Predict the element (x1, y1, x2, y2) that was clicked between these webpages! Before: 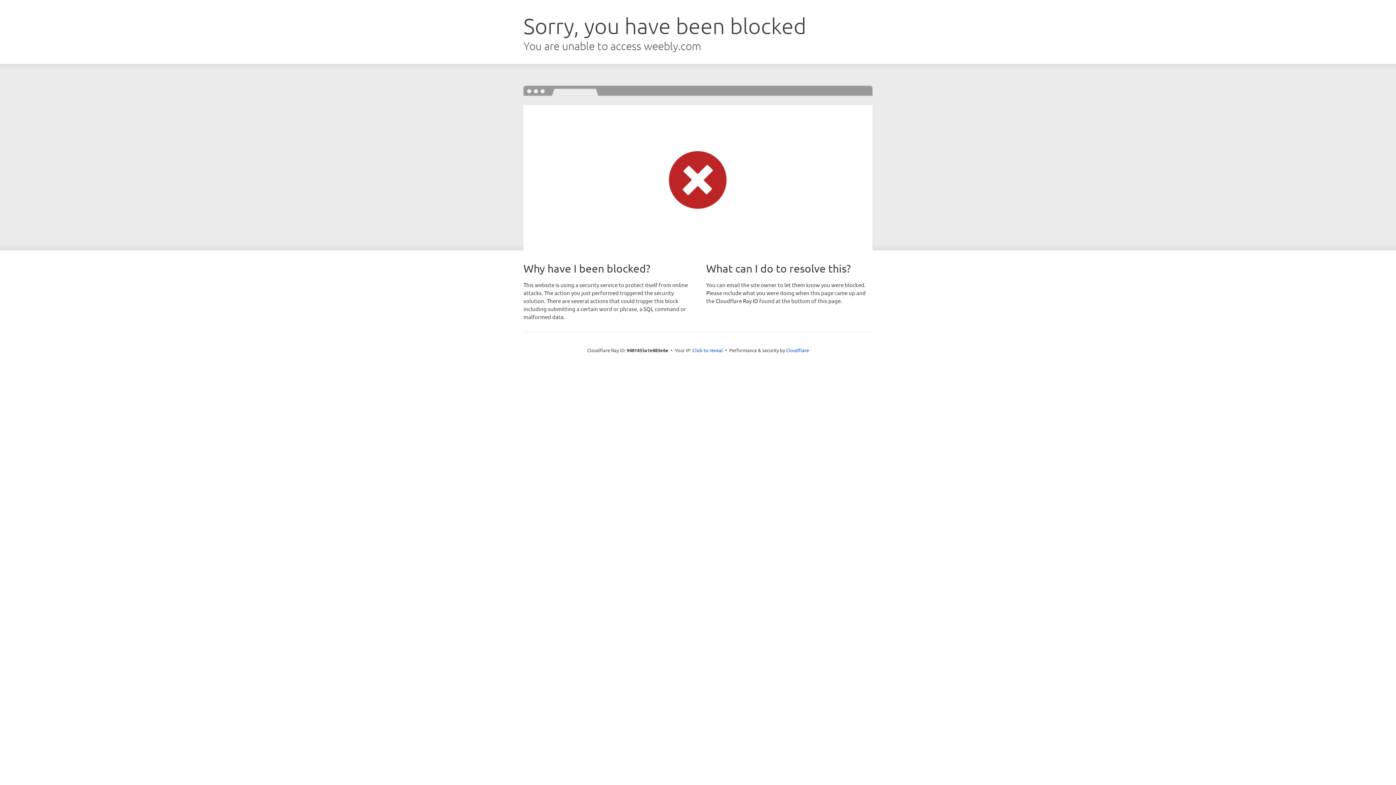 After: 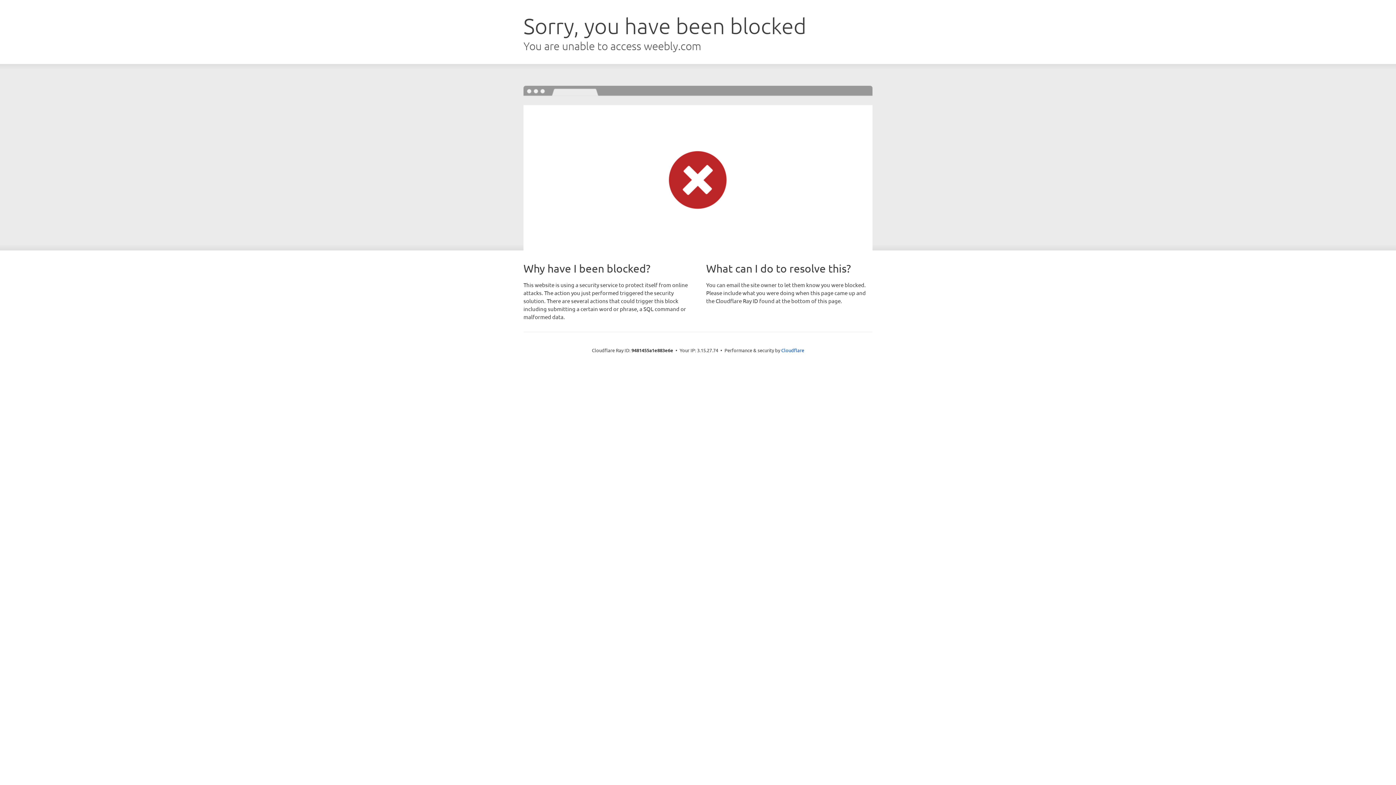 Action: label: Click to reveal bbox: (692, 346, 723, 353)